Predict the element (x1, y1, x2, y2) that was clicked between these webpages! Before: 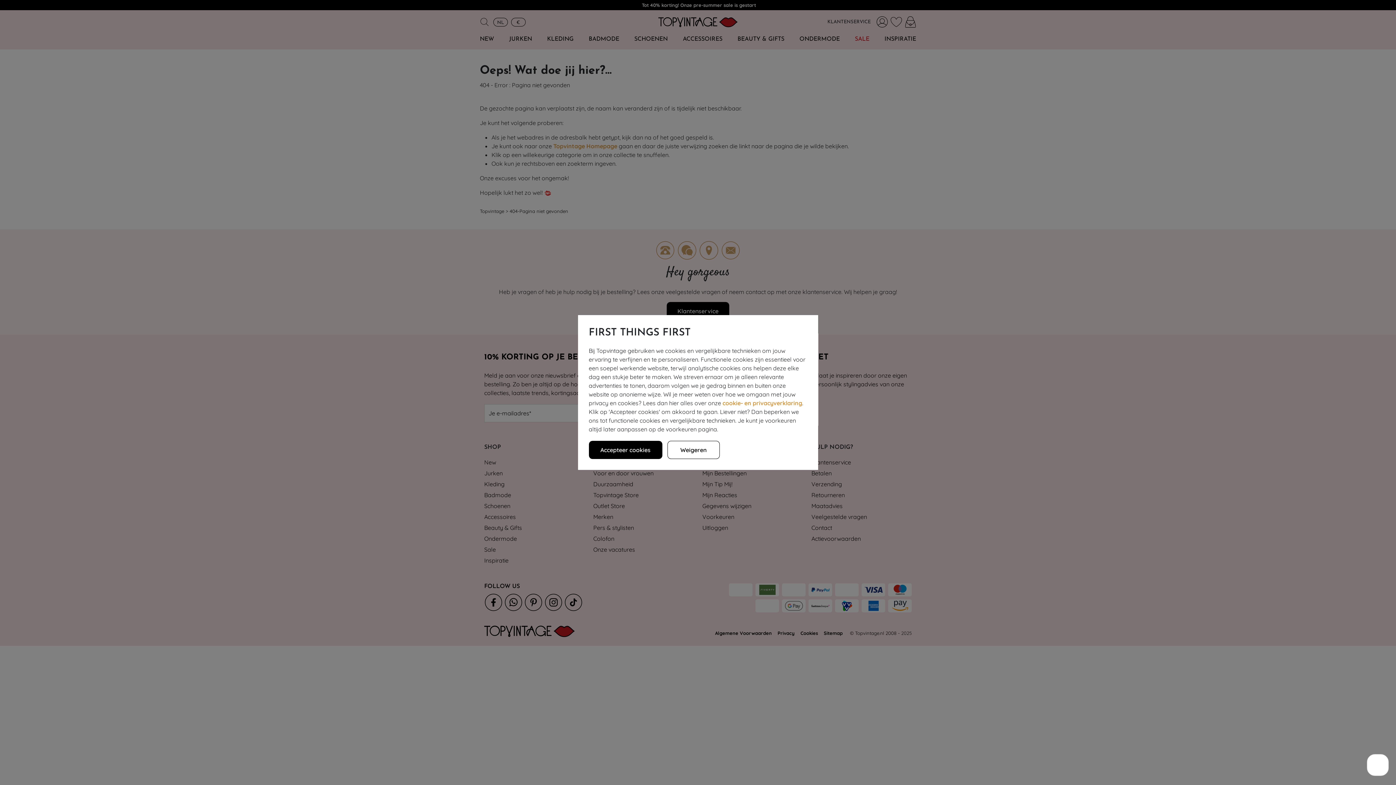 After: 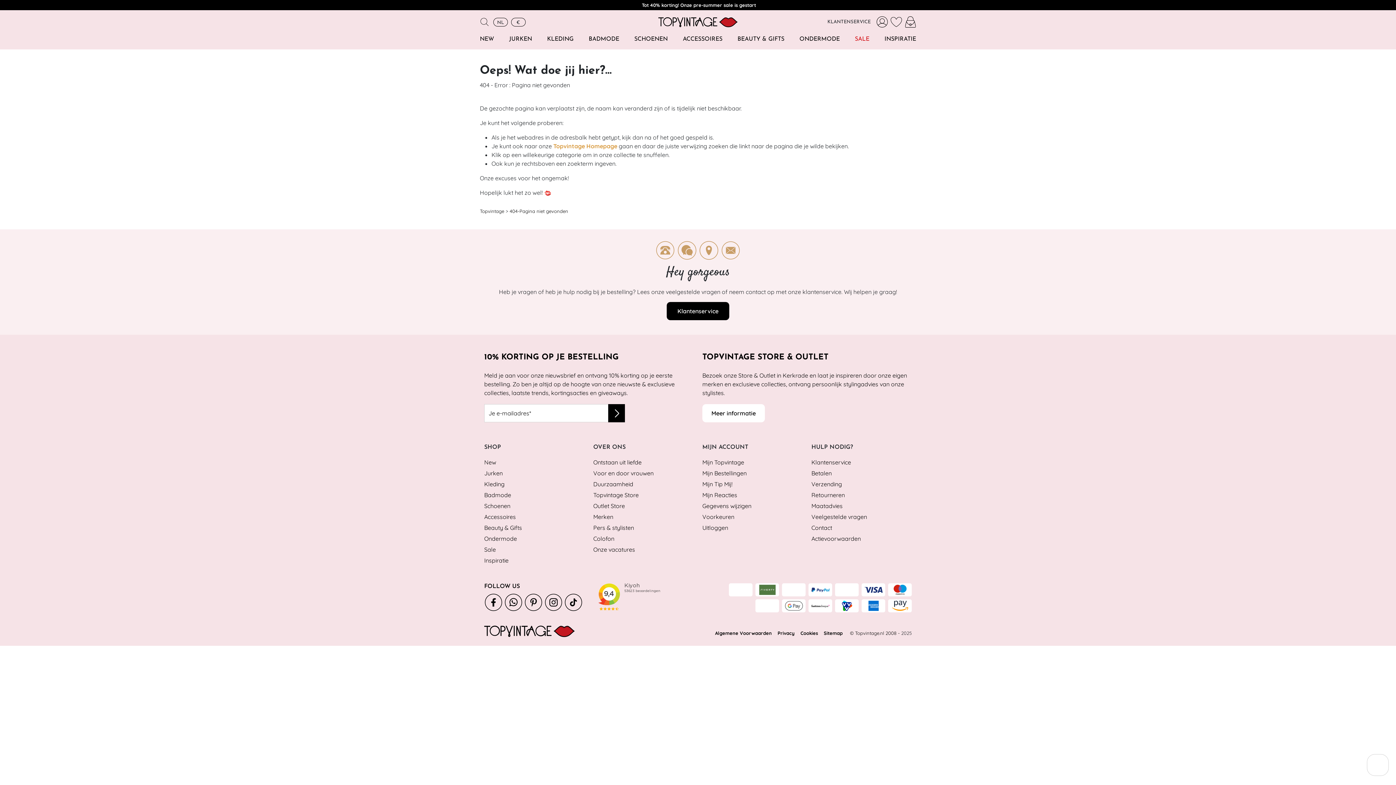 Action: bbox: (588, 441, 662, 459) label: Accepteer cookies